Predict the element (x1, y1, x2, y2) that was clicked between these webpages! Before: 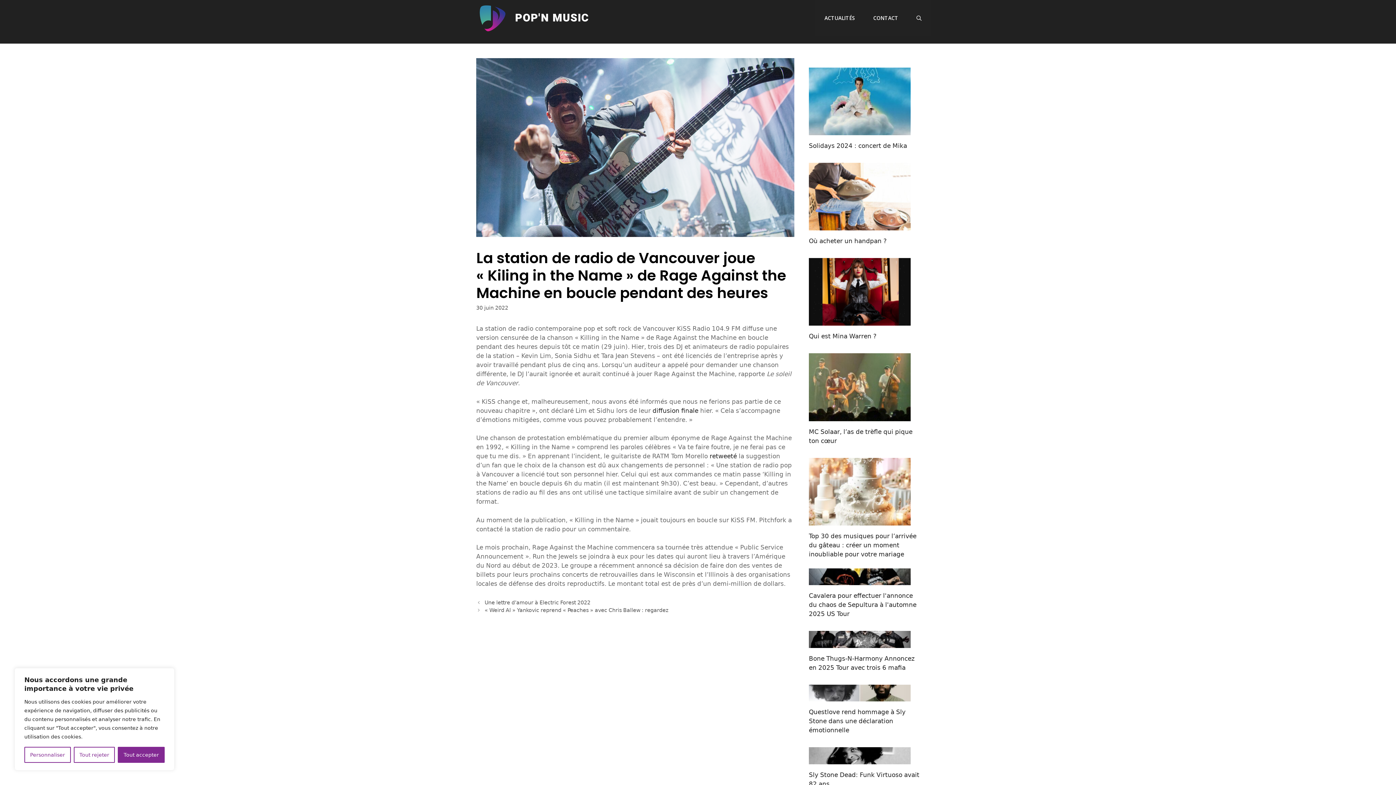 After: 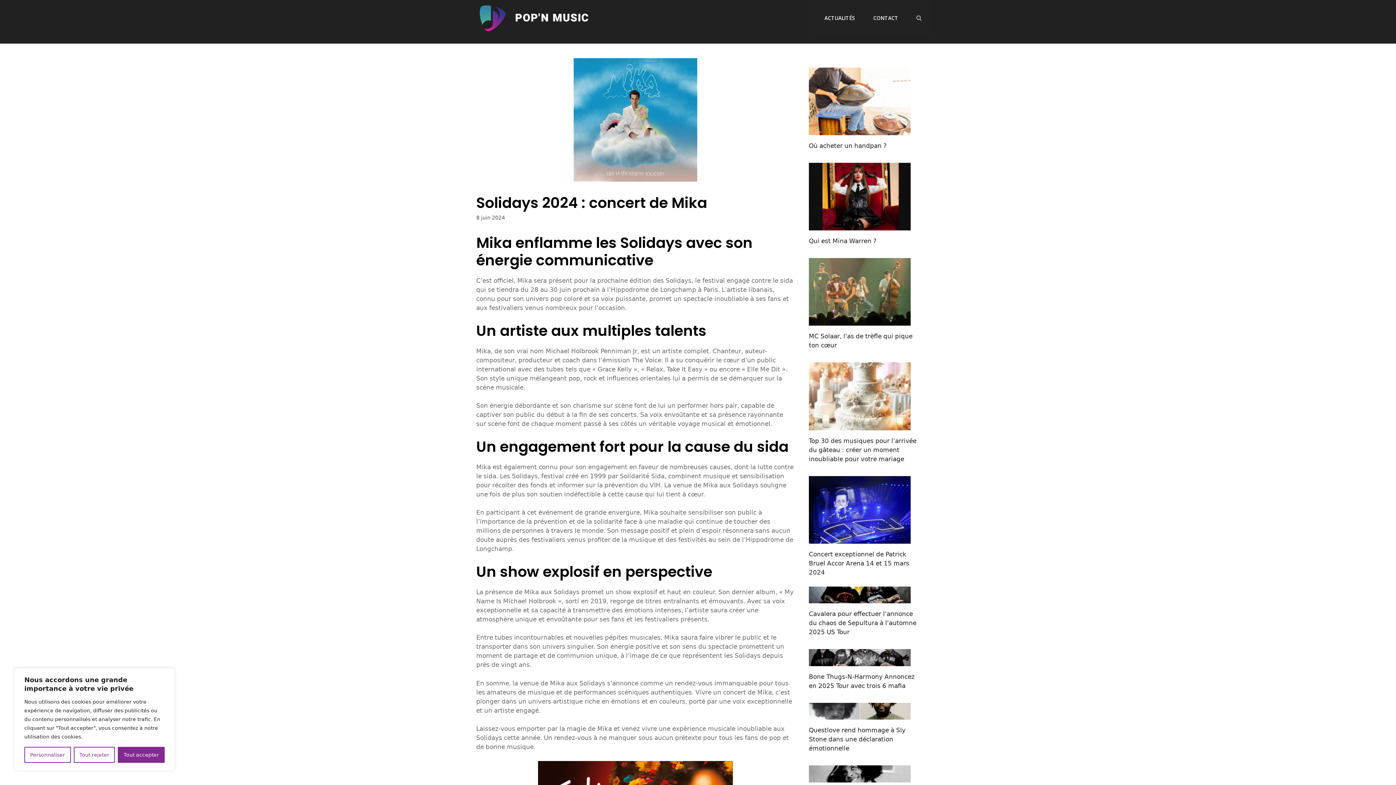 Action: bbox: (809, 126, 910, 134)